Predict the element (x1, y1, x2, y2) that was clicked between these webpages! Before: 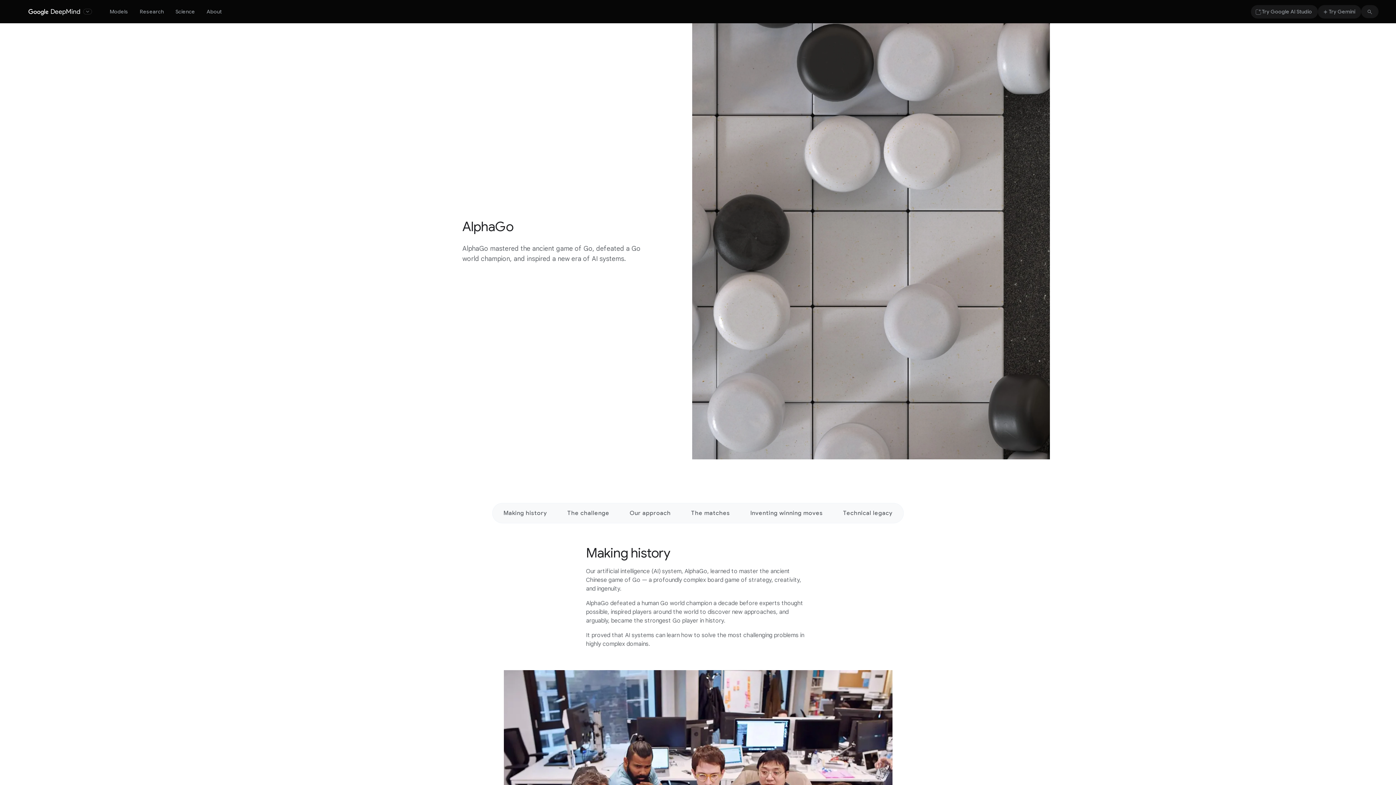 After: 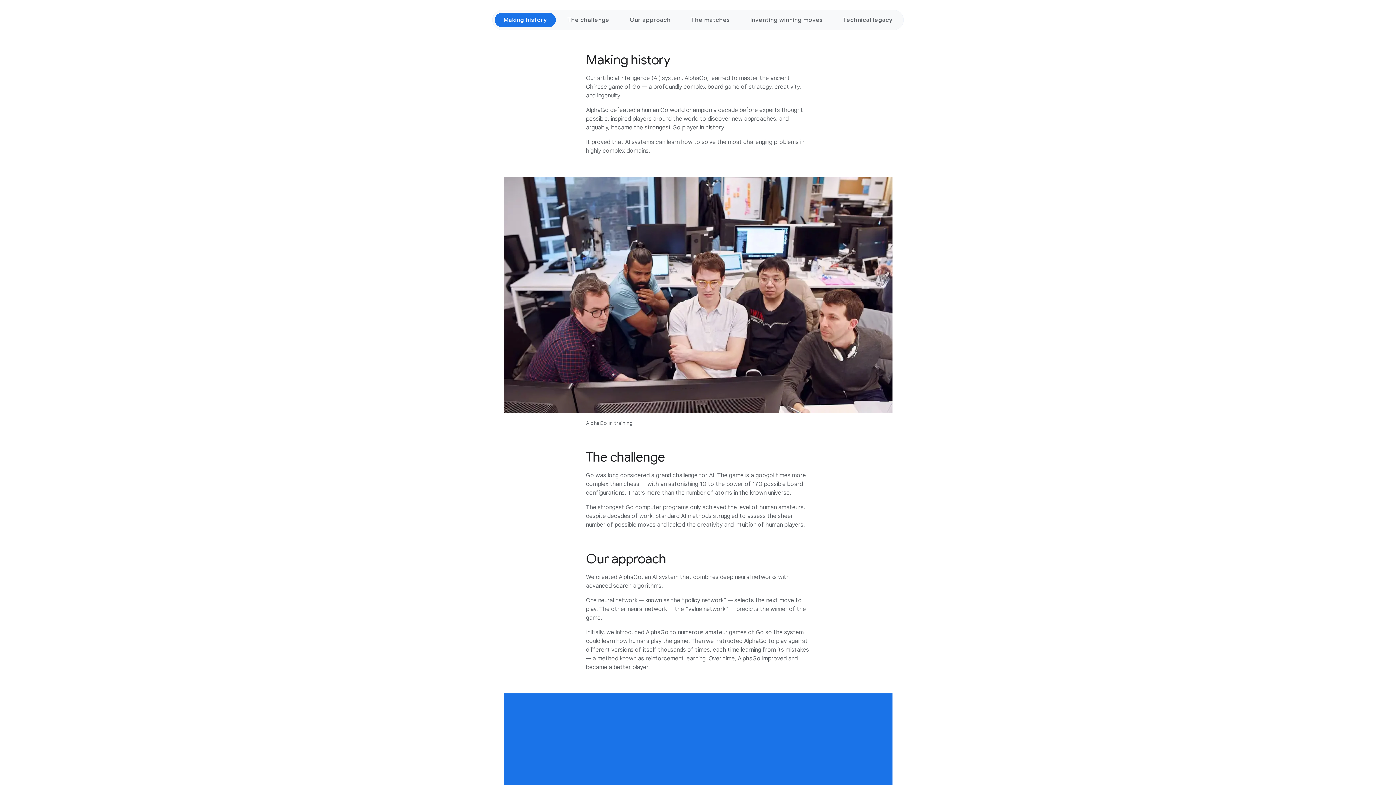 Action: label: Making history - Jump to section within page bbox: (494, 505, 556, 521)